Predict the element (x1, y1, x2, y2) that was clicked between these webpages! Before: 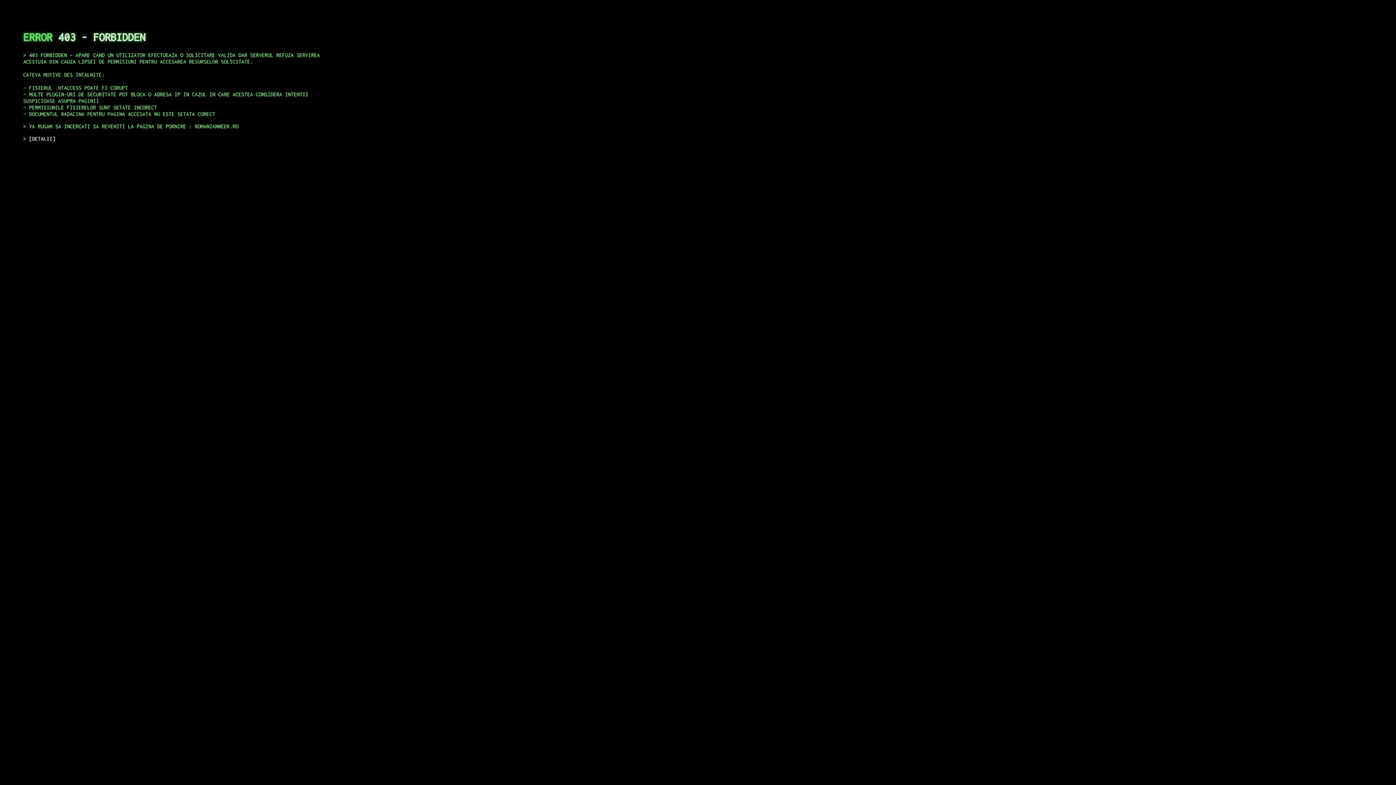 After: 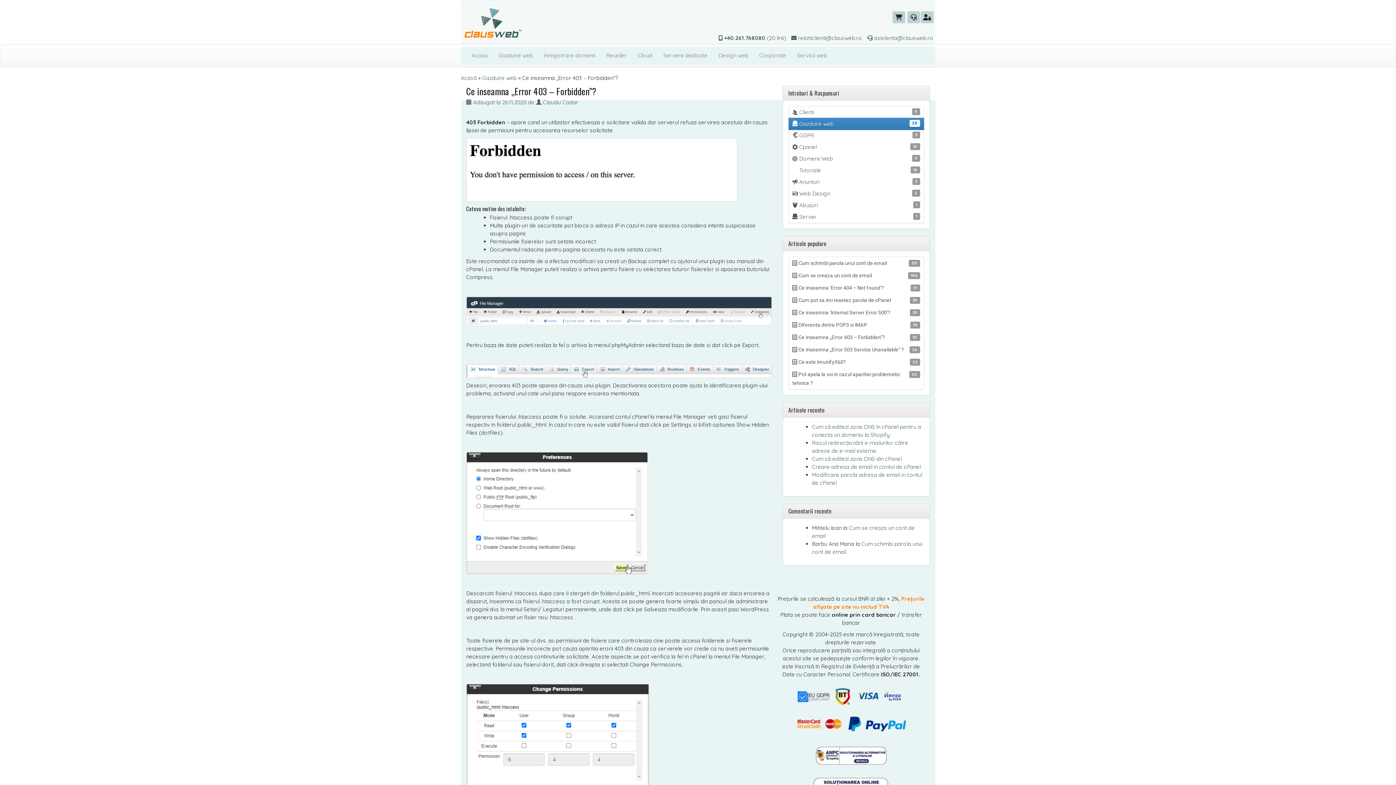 Action: bbox: (29, 135, 55, 141) label: DETALII